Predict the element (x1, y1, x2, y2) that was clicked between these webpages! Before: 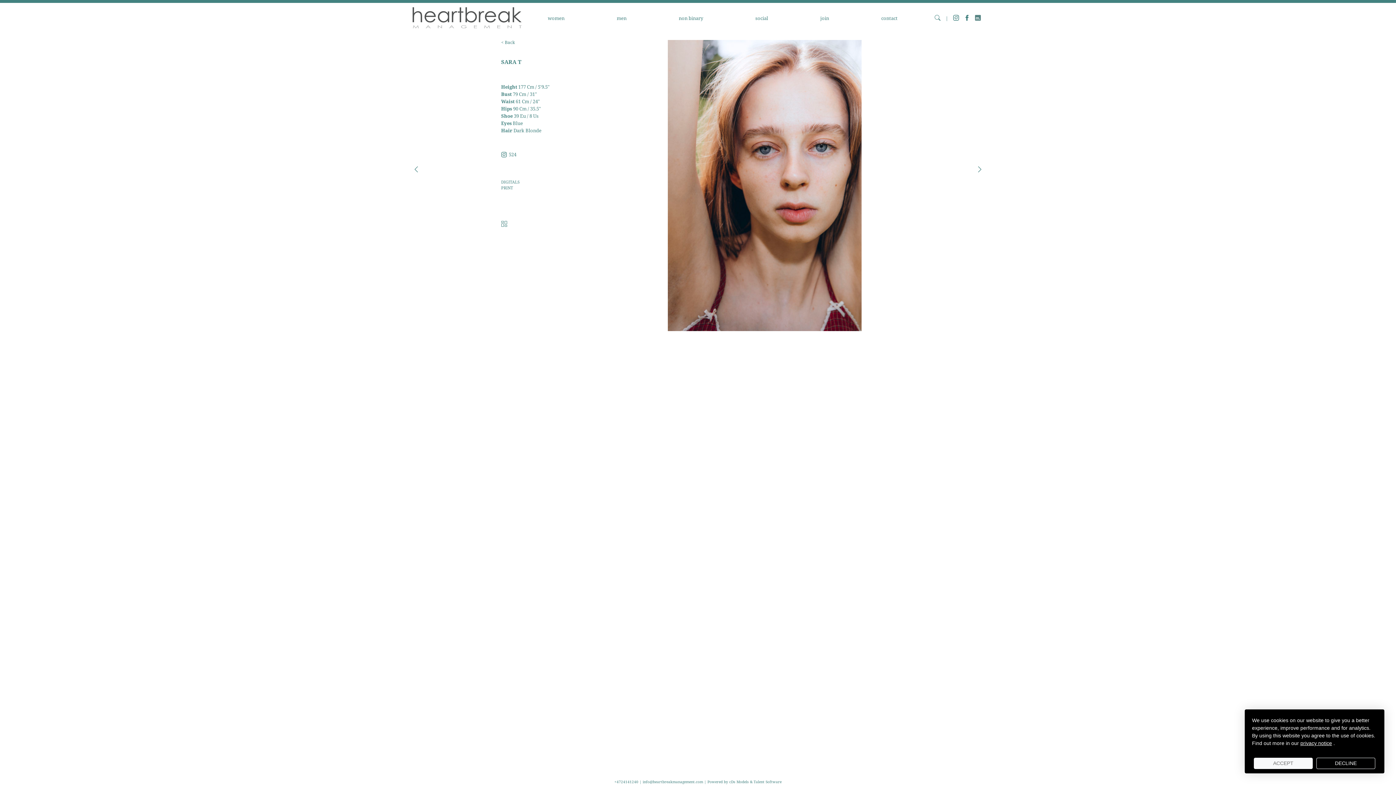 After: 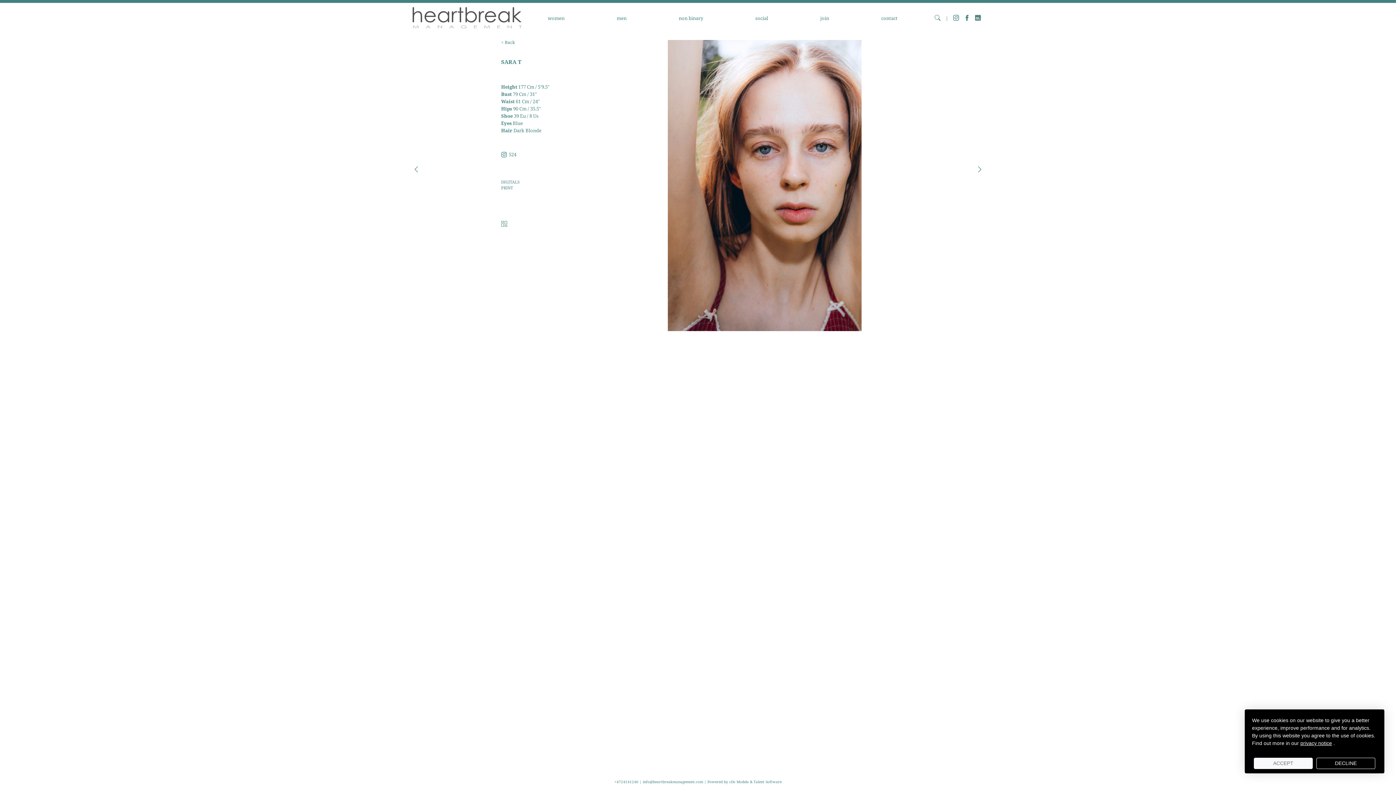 Action: bbox: (953, 15, 959, 22)